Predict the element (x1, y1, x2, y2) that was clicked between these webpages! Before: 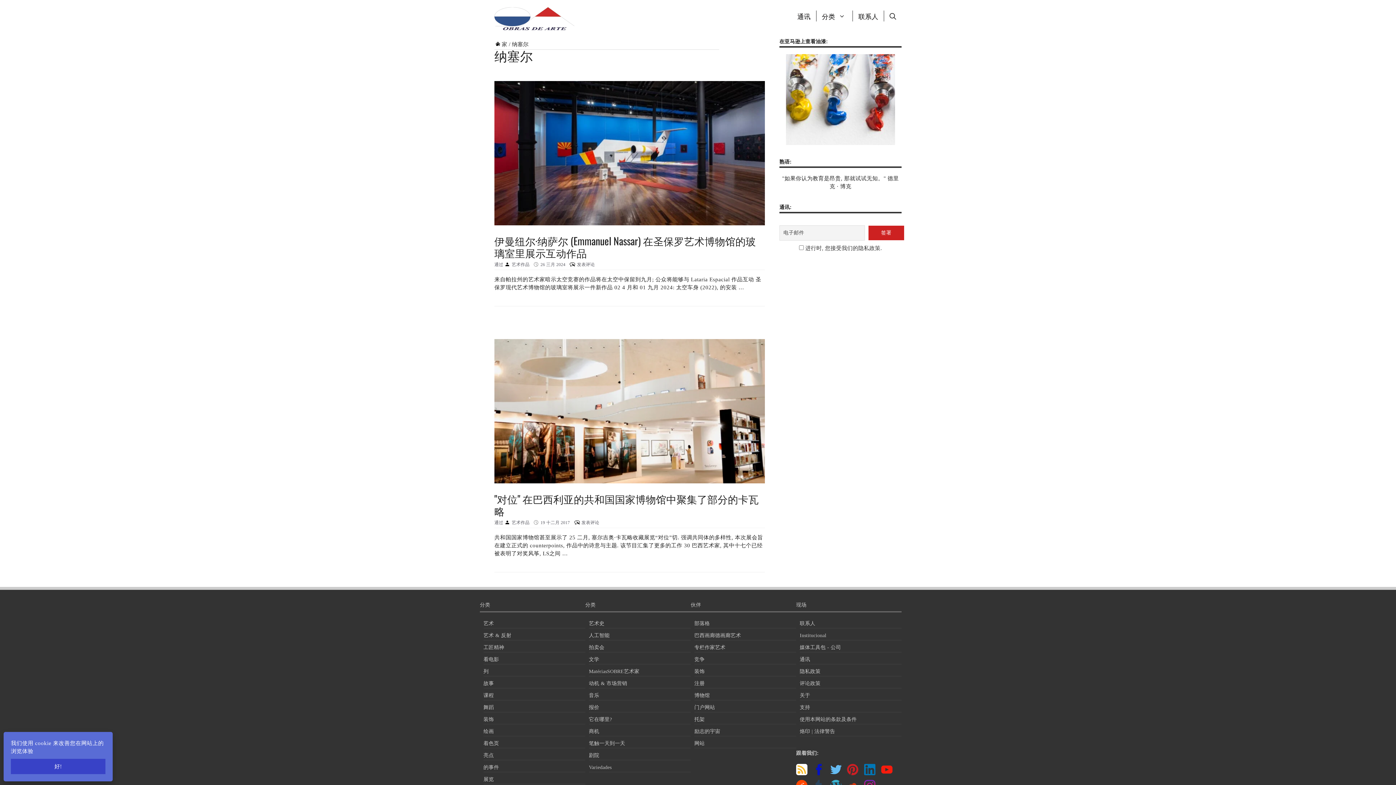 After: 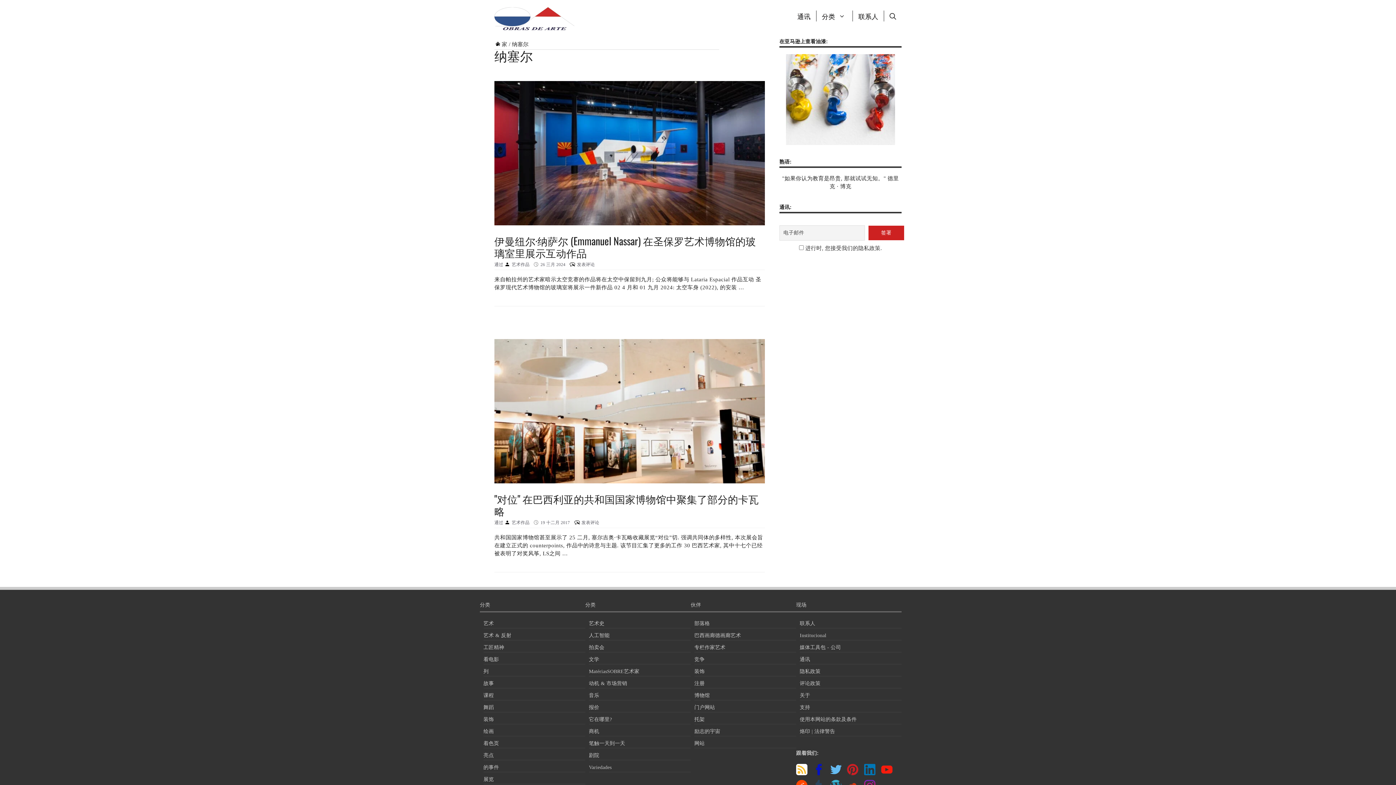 Action: bbox: (10, 759, 105, 774) label: 好!